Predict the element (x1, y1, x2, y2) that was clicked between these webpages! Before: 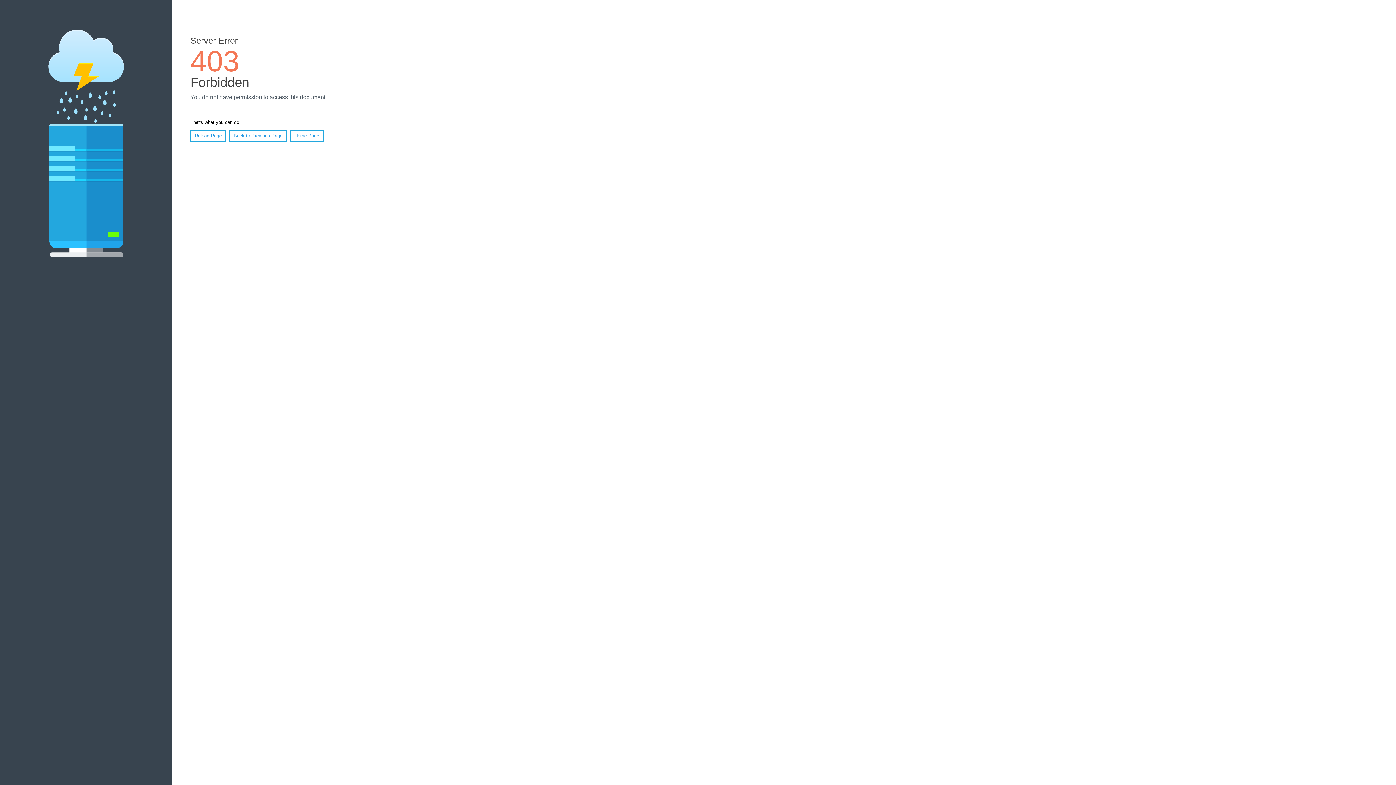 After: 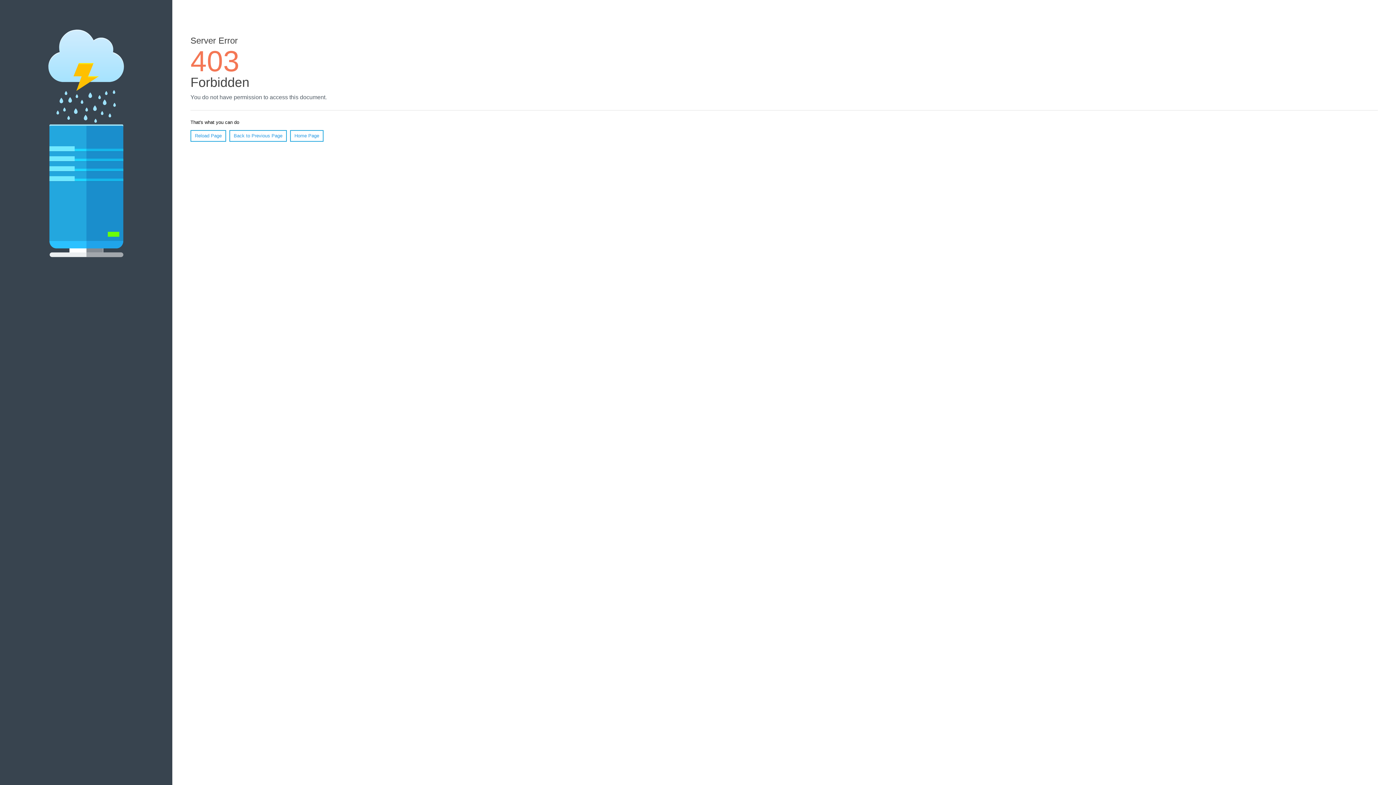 Action: label: Reload Page bbox: (190, 130, 226, 141)